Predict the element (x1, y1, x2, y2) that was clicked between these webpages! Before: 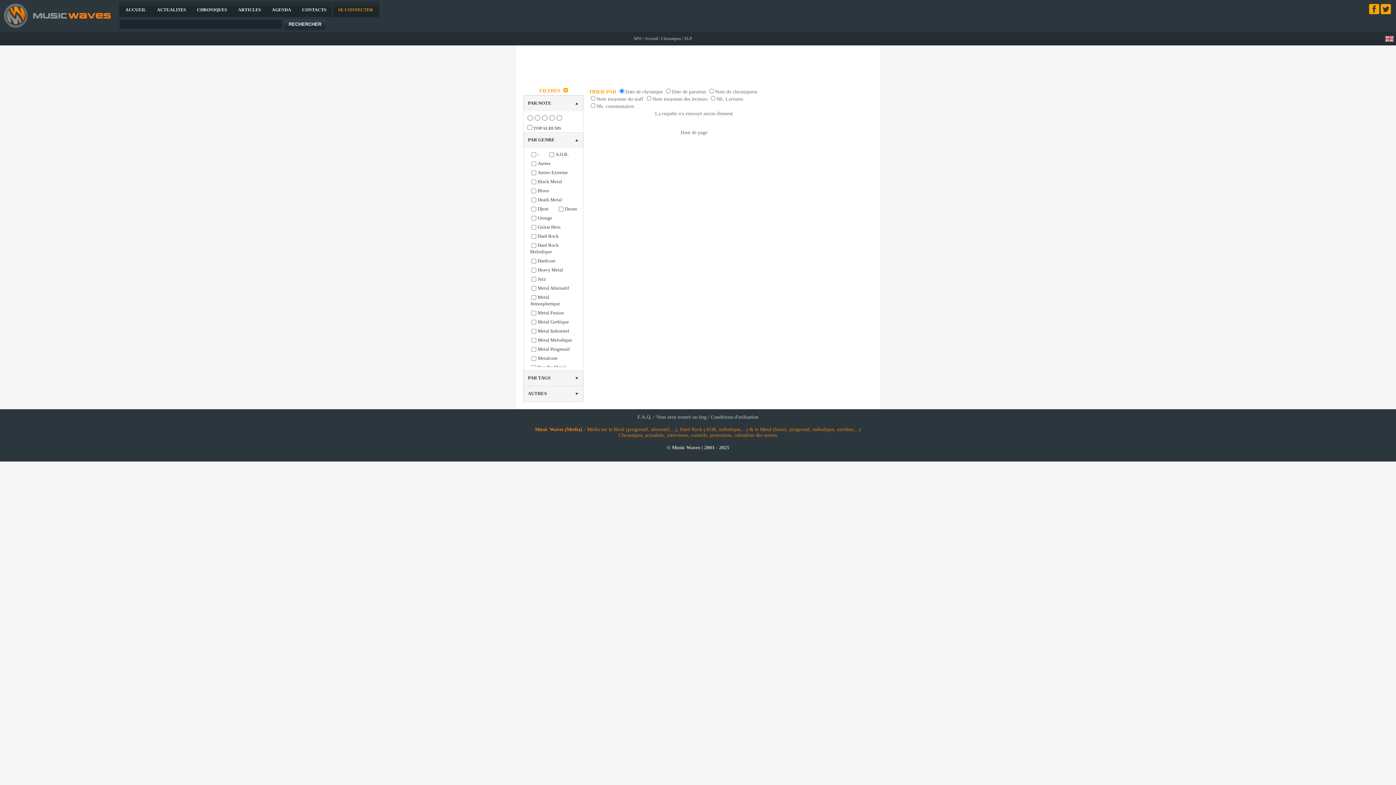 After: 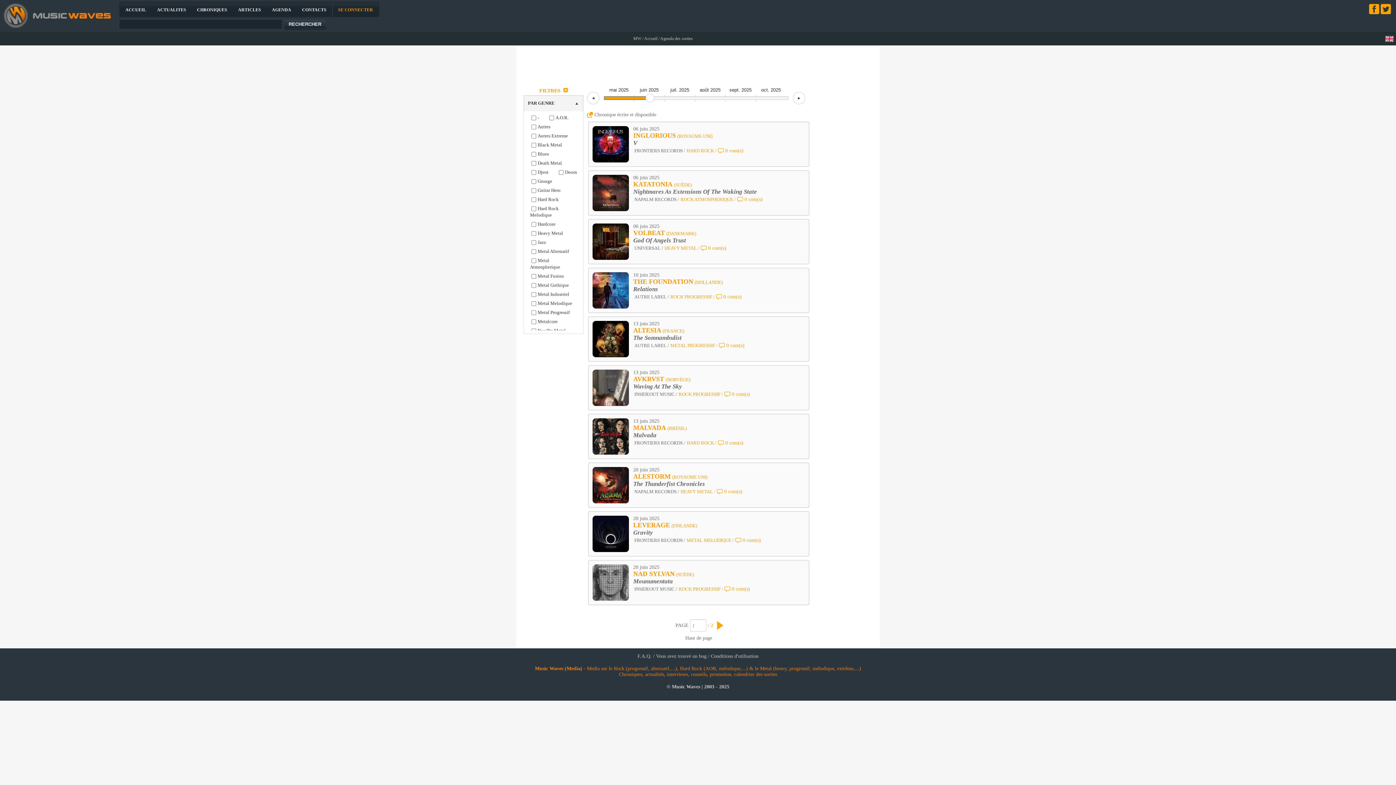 Action: label: AGENDA bbox: (266, 2, 296, 16)